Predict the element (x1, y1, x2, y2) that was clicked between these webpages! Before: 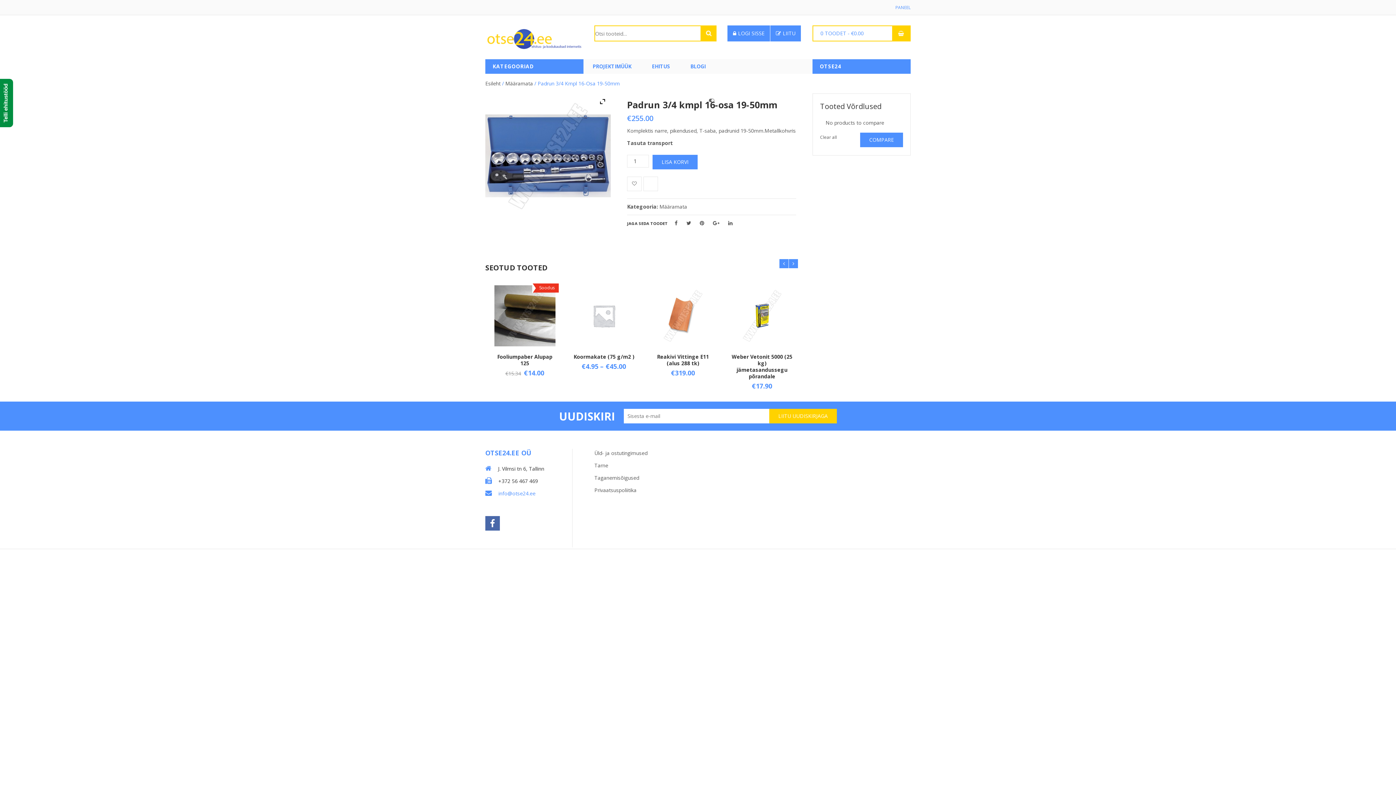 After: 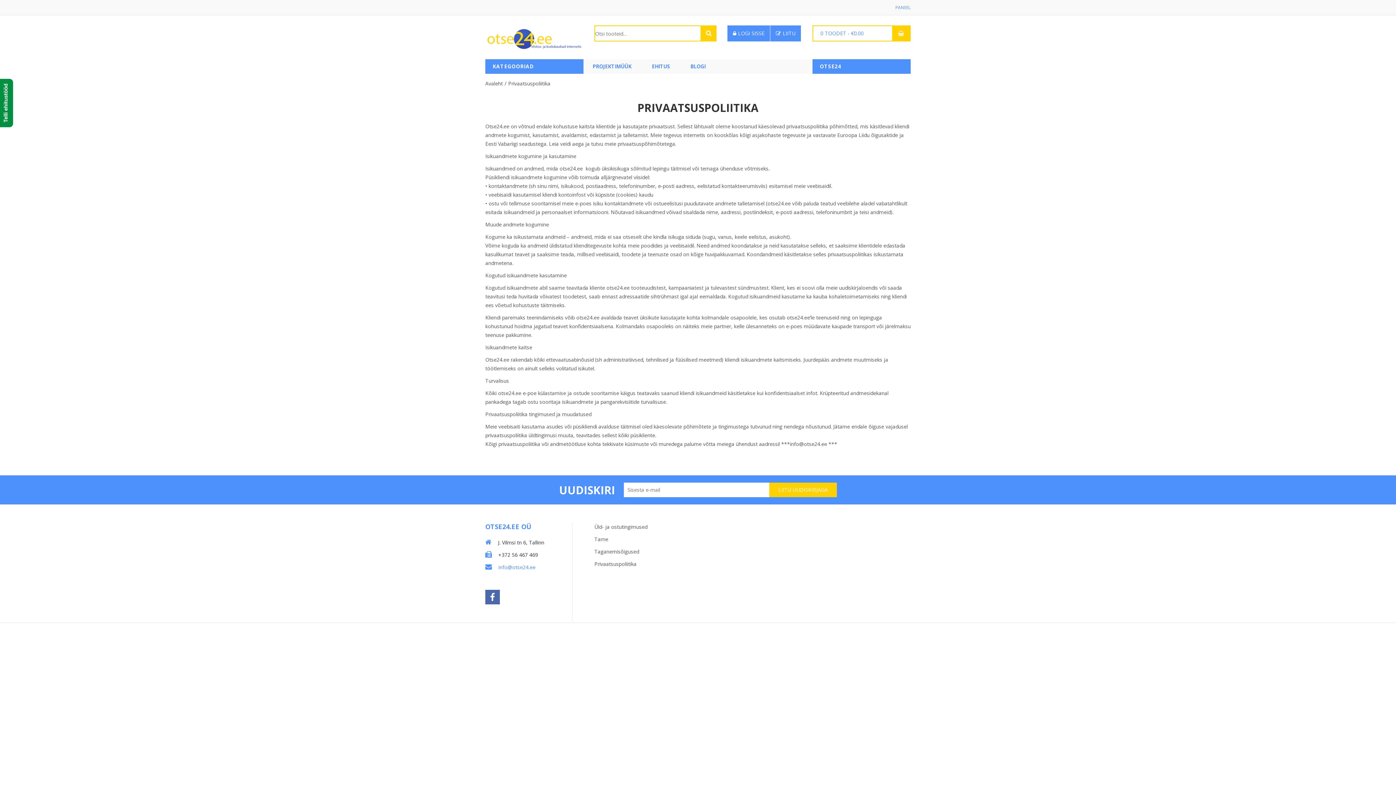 Action: label: Privaatsuspoliitika bbox: (594, 487, 636, 493)